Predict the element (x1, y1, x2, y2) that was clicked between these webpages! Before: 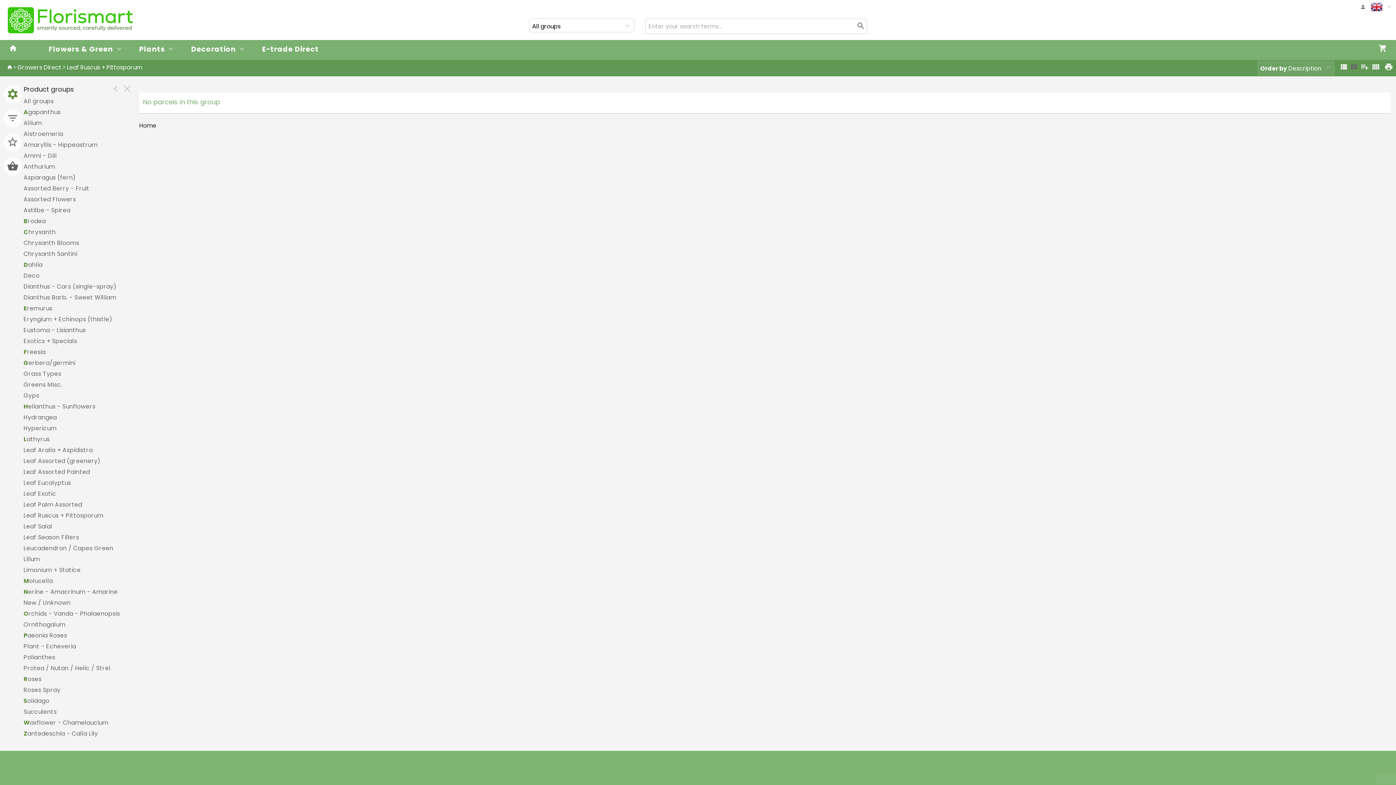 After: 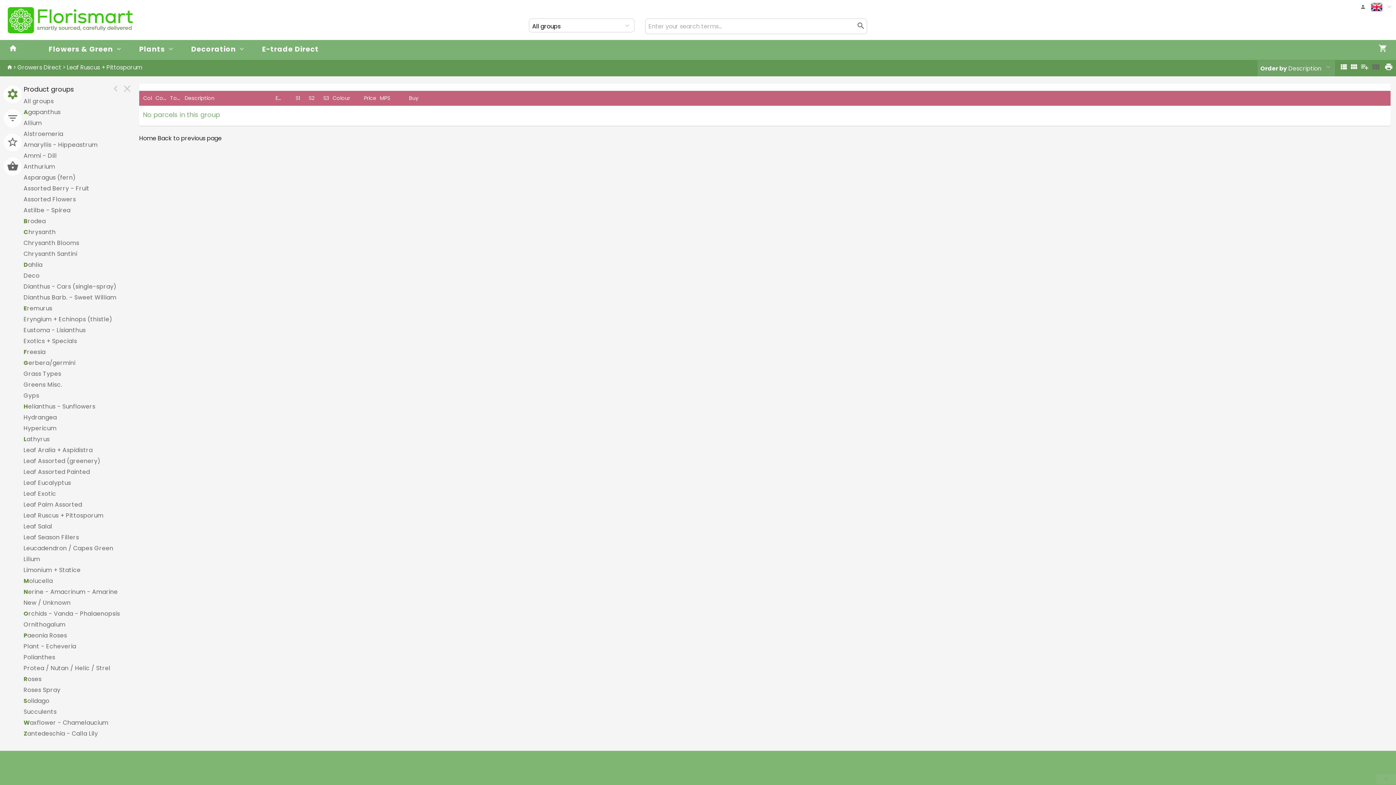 Action: bbox: (1370, 61, 1379, 73) label:  